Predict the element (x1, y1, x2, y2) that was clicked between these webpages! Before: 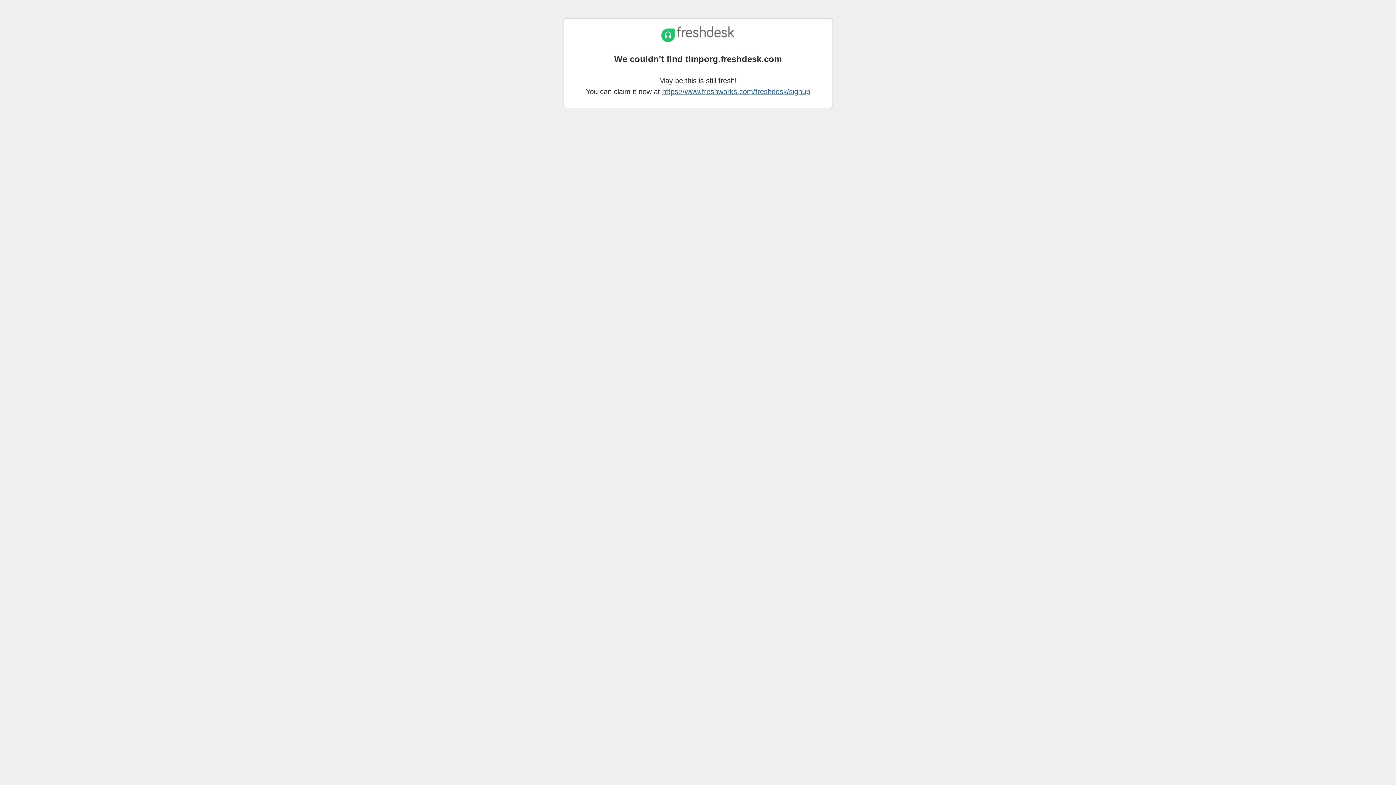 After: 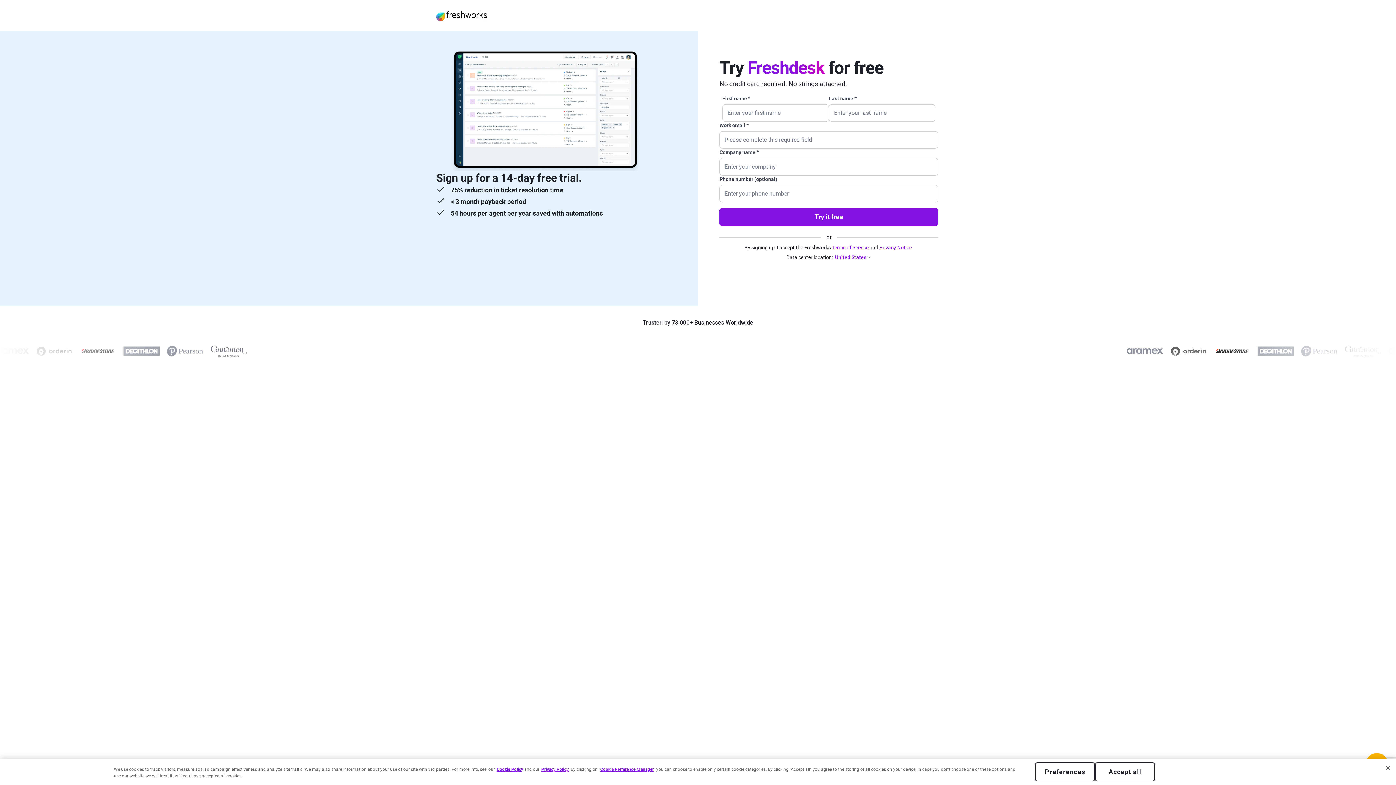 Action: label: https://www.freshworks.com/freshdesk/signup bbox: (662, 87, 810, 95)